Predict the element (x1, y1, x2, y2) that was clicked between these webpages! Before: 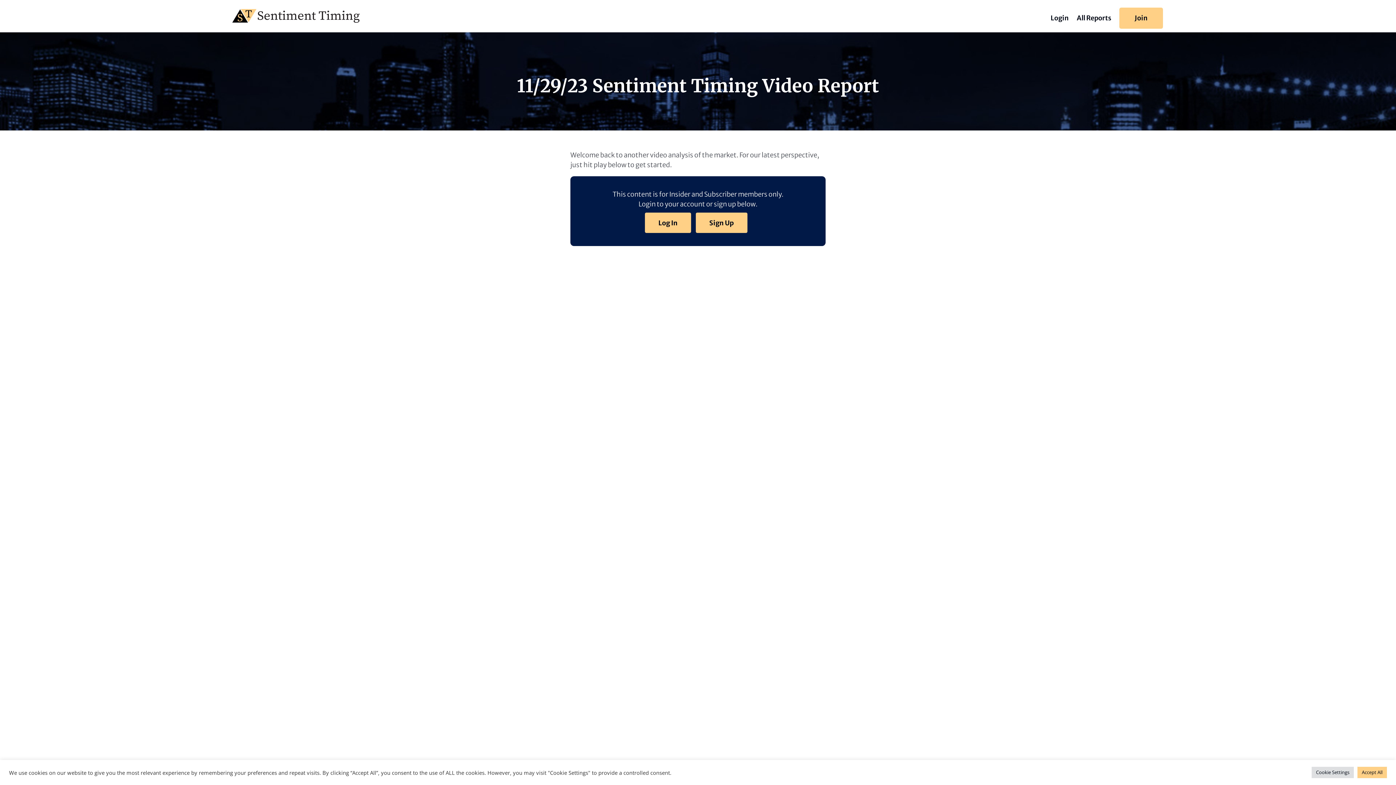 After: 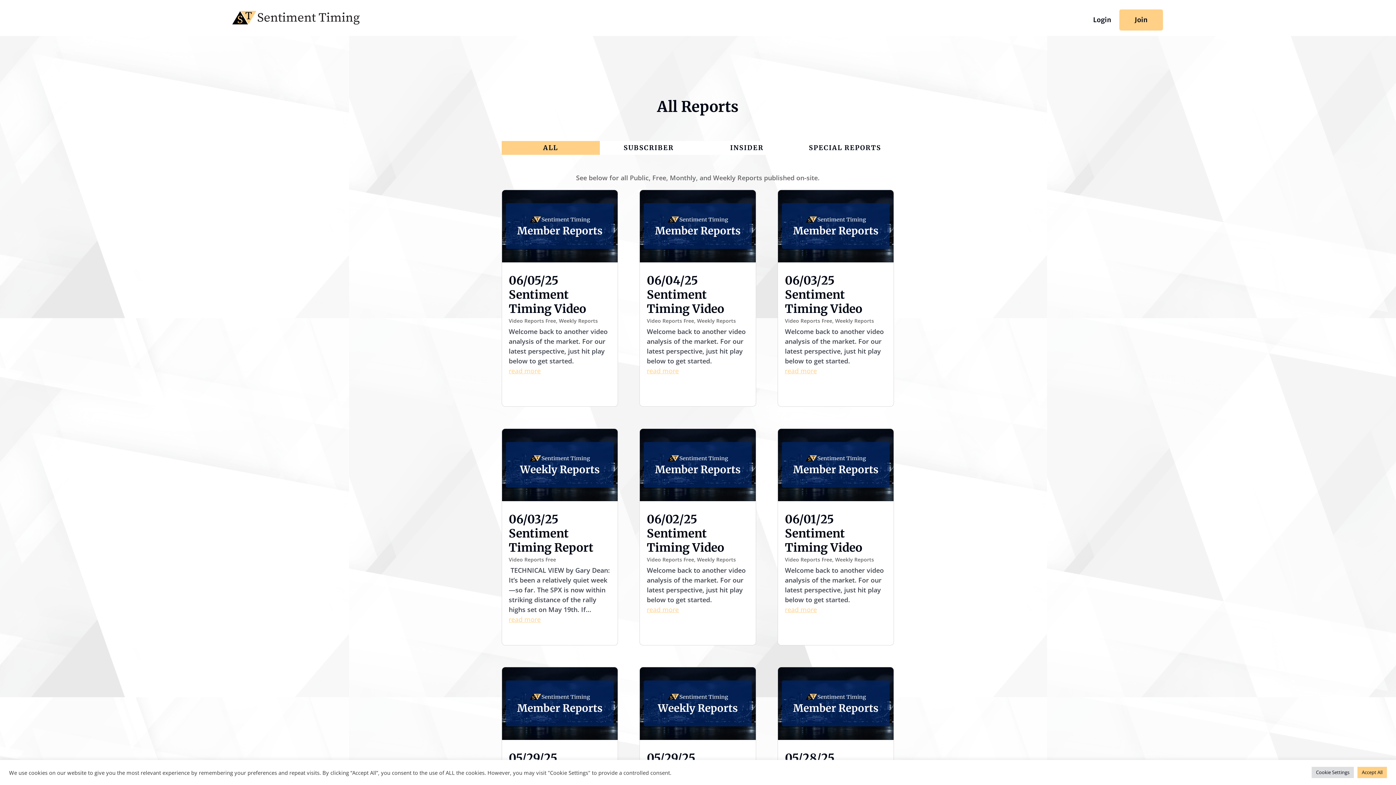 Action: bbox: (1077, 15, 1111, 28) label: All Reports